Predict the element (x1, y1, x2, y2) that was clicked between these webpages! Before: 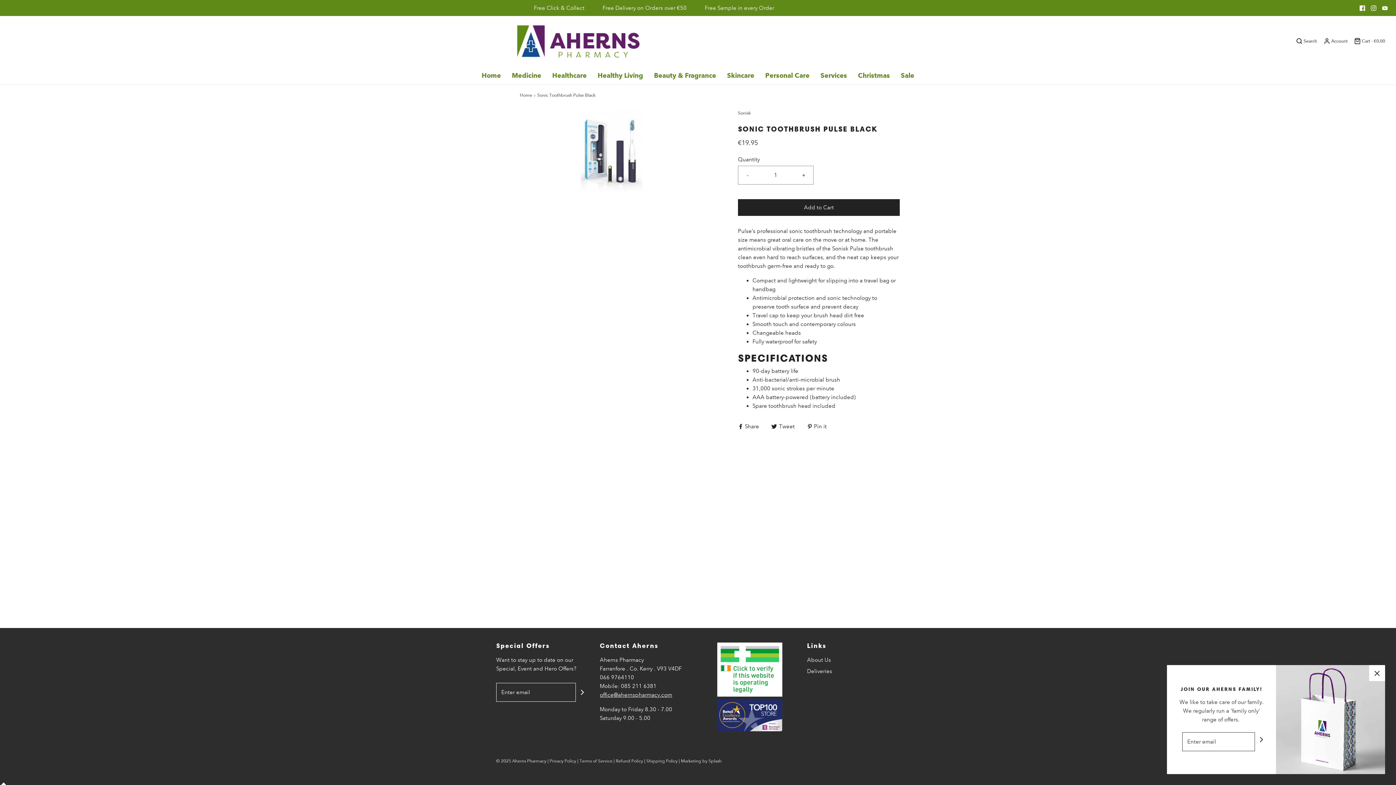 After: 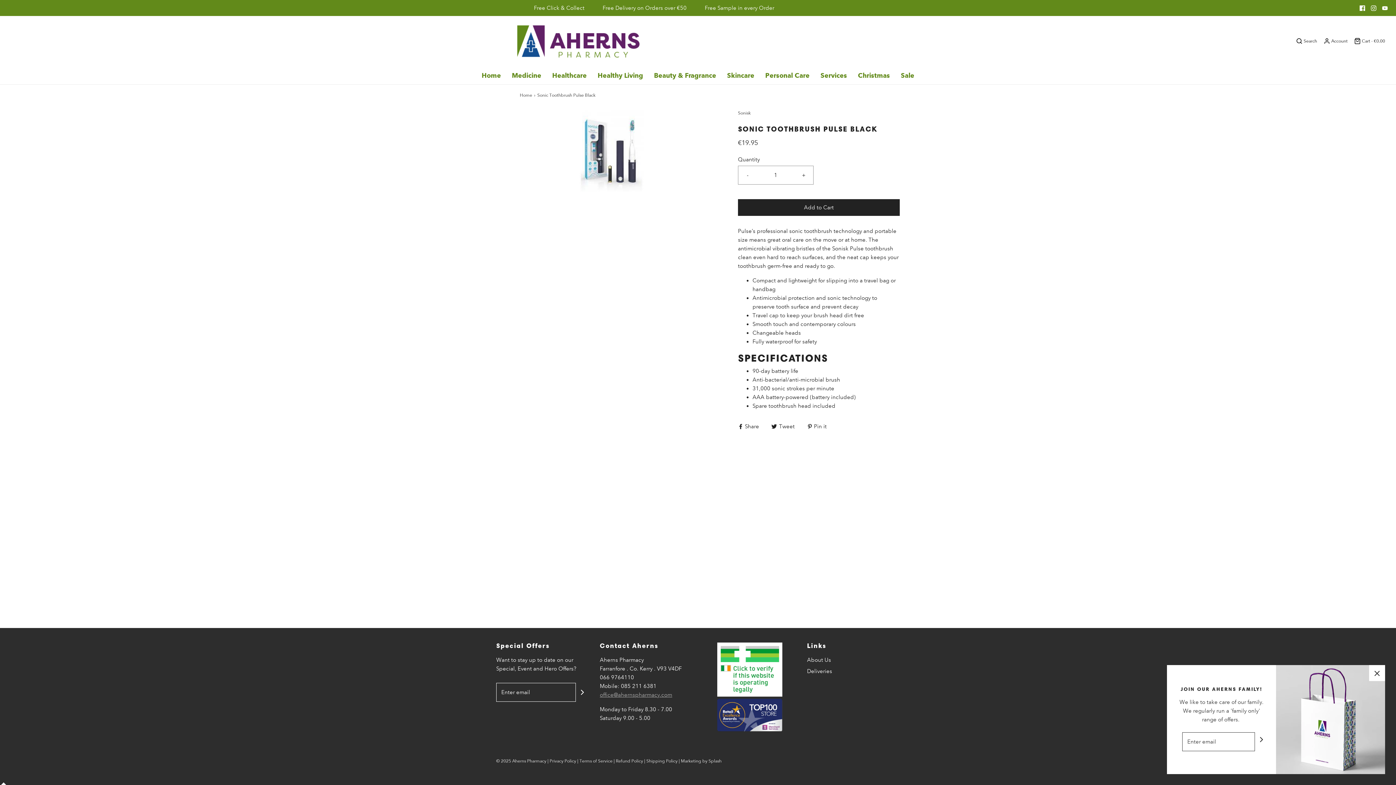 Action: bbox: (600, 692, 672, 698) label: office@ahernspharmacy.com